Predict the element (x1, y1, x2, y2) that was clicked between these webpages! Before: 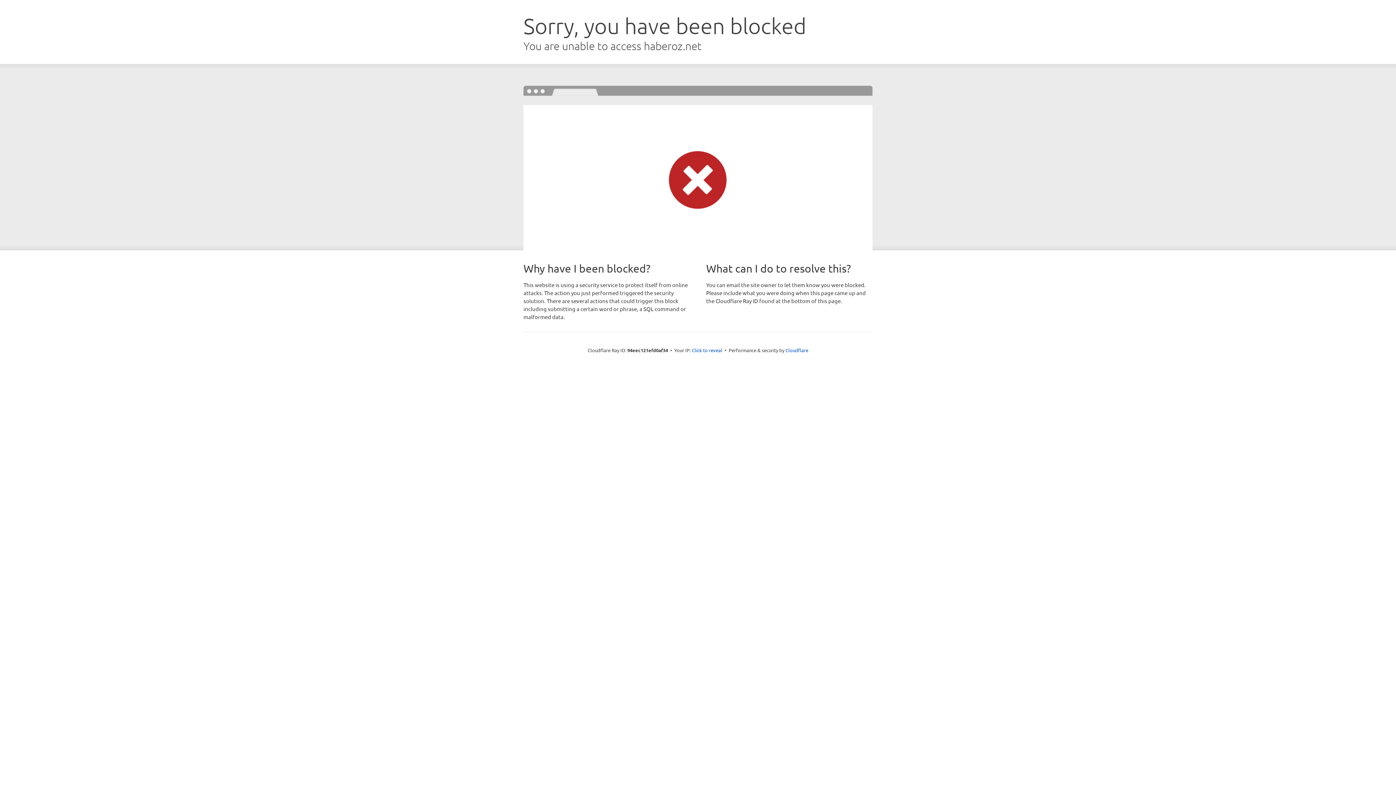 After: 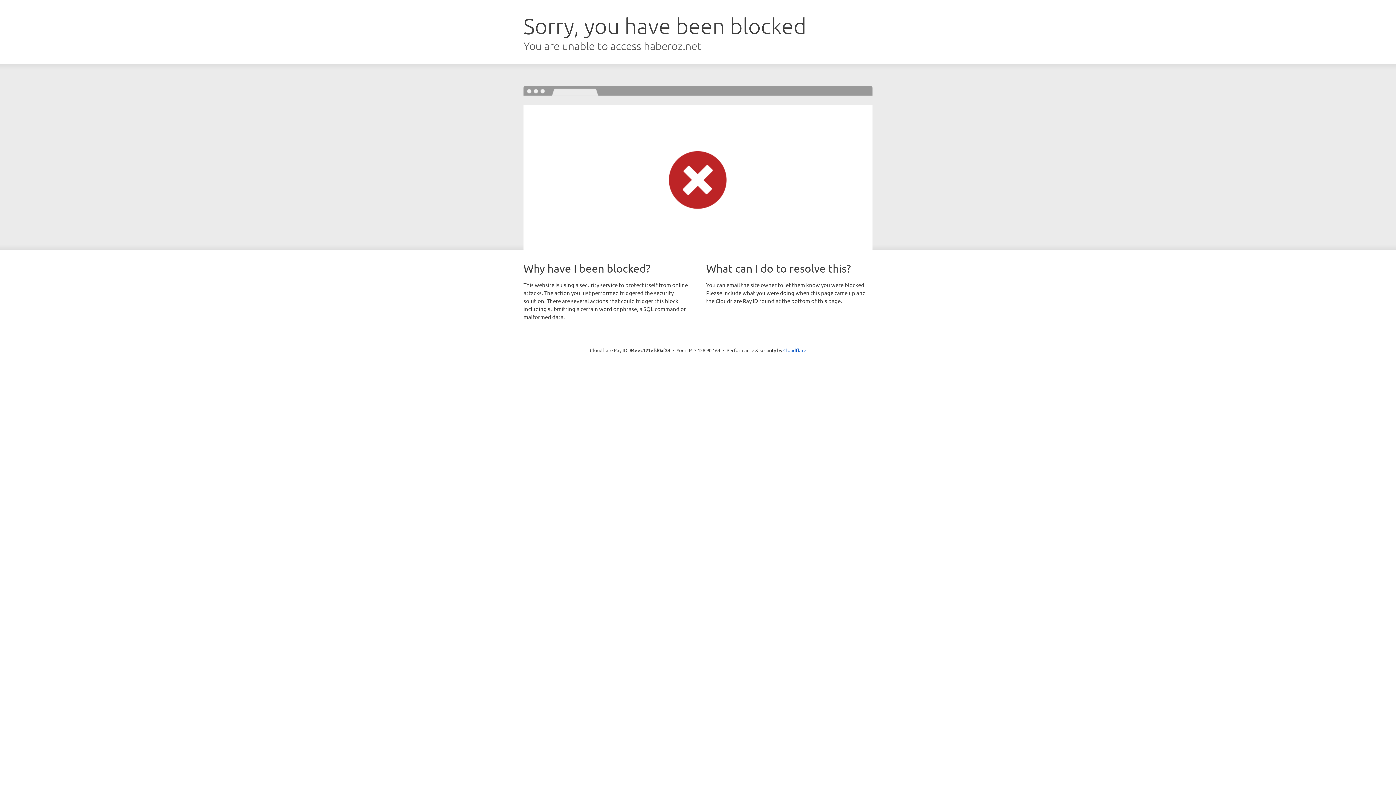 Action: label: Click to reveal bbox: (692, 346, 722, 353)